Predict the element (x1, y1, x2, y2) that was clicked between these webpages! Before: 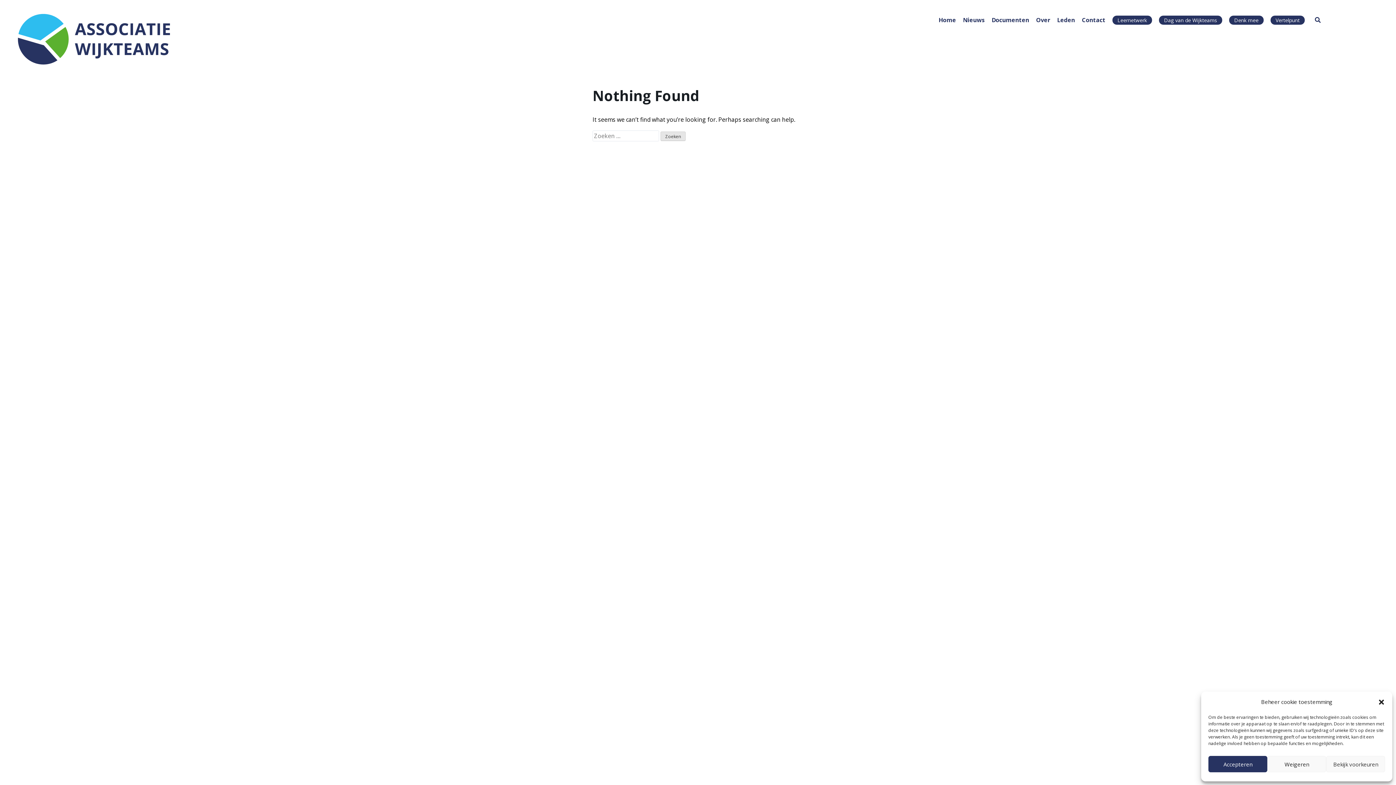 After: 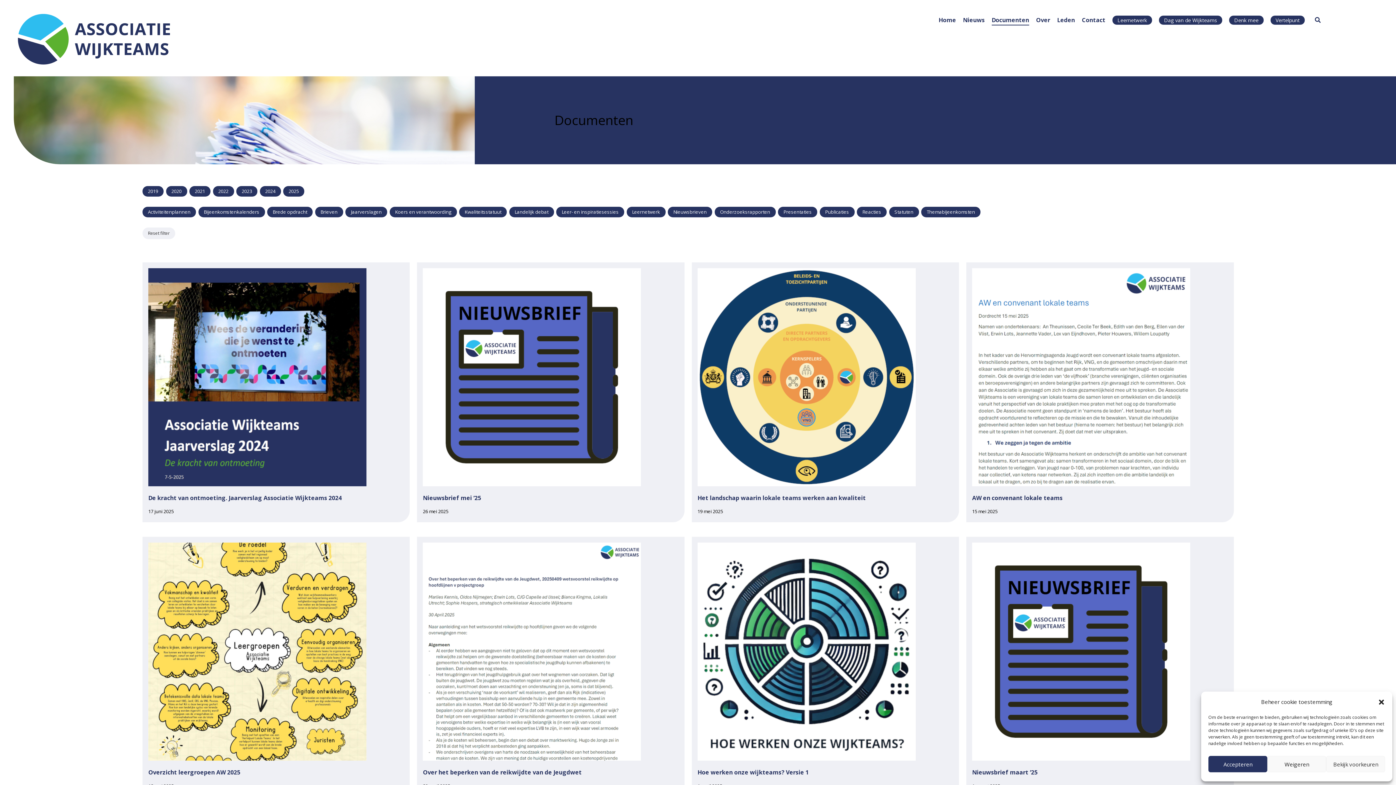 Action: label: Documenten bbox: (991, 16, 1029, 24)